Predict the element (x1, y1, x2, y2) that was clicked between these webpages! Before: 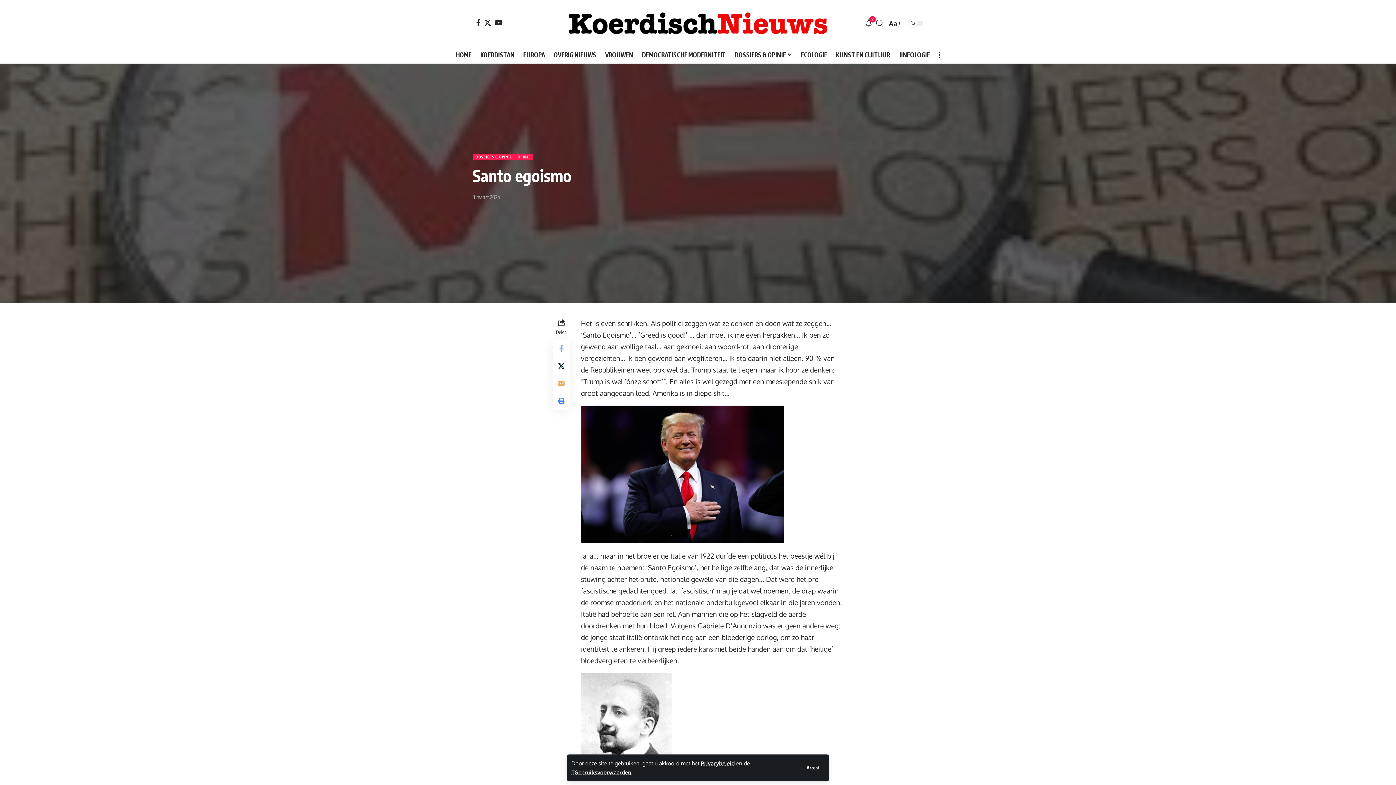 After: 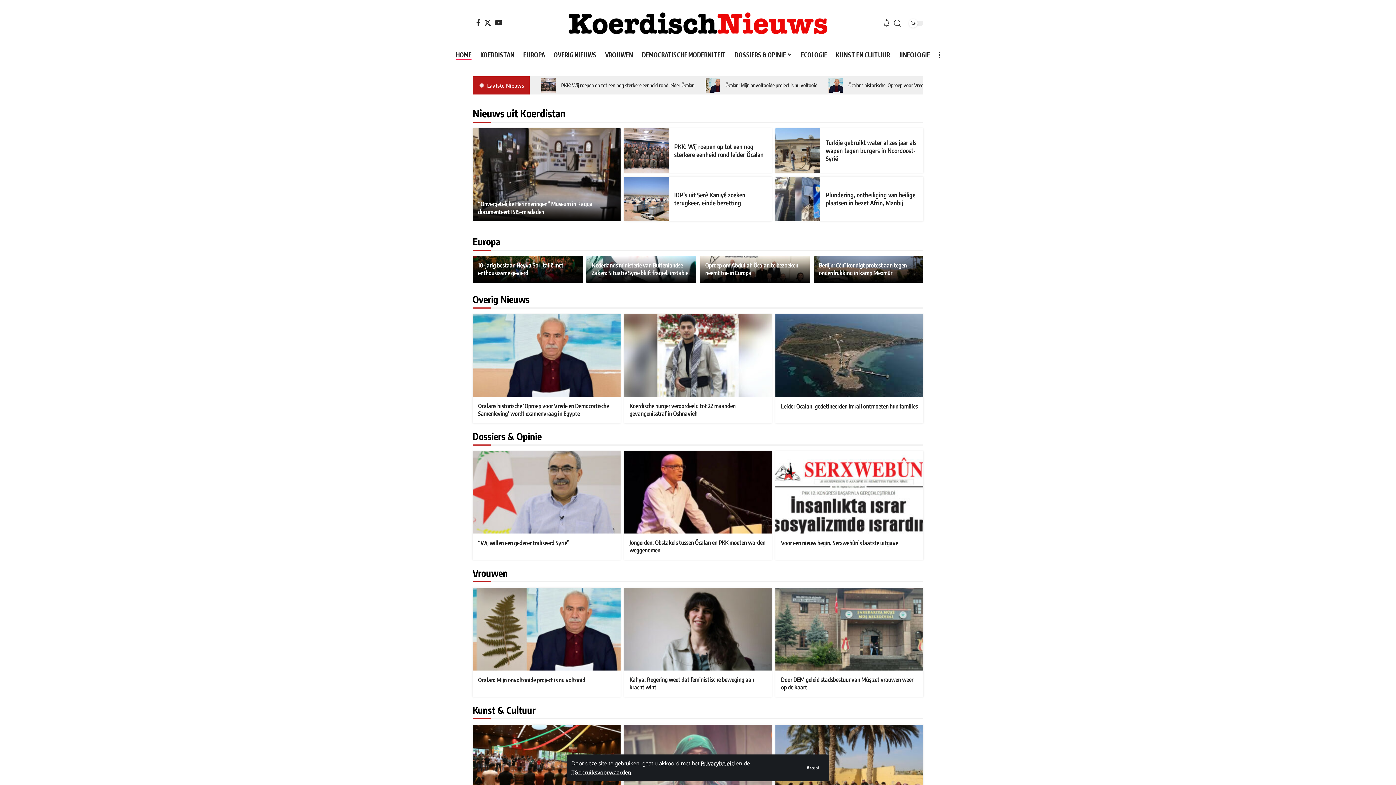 Action: bbox: (451, 47, 476, 62) label: HOME